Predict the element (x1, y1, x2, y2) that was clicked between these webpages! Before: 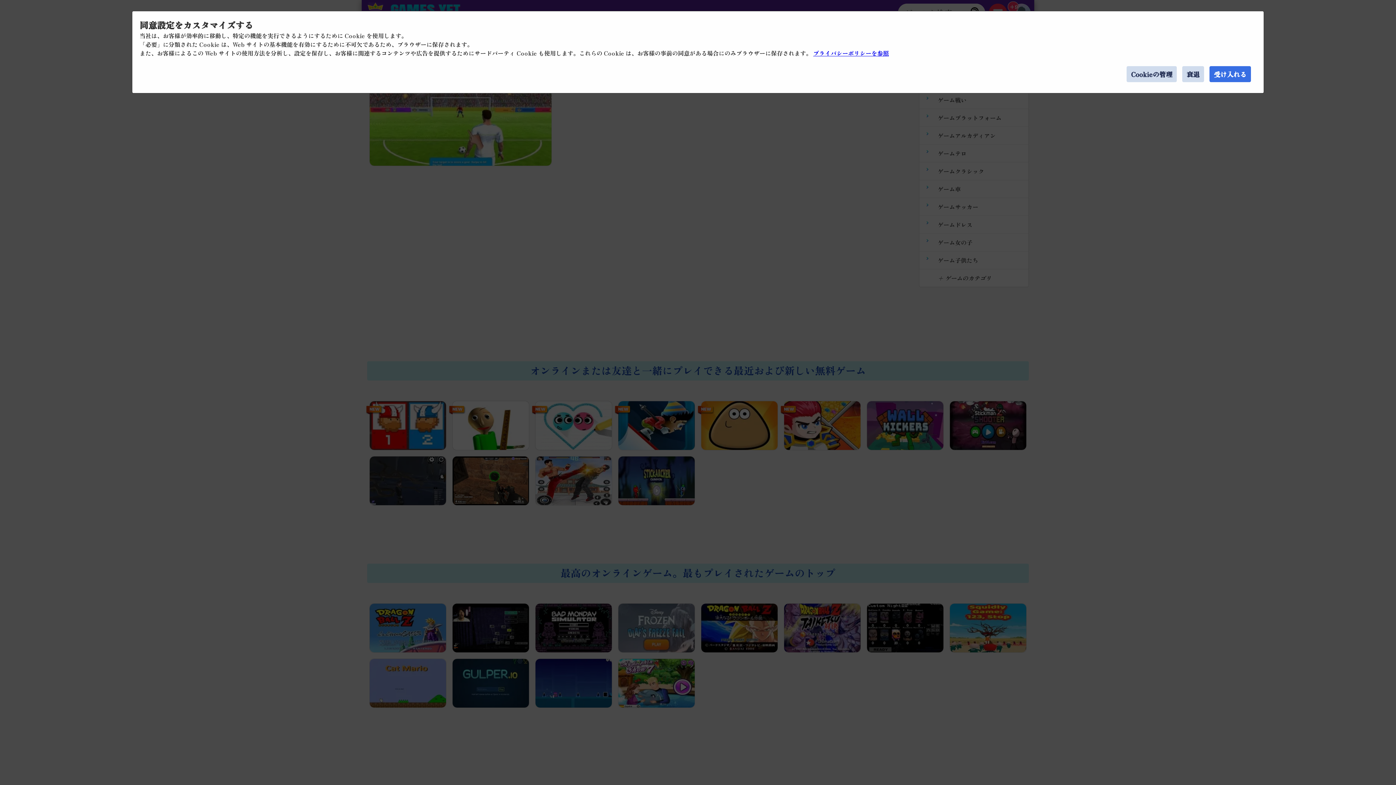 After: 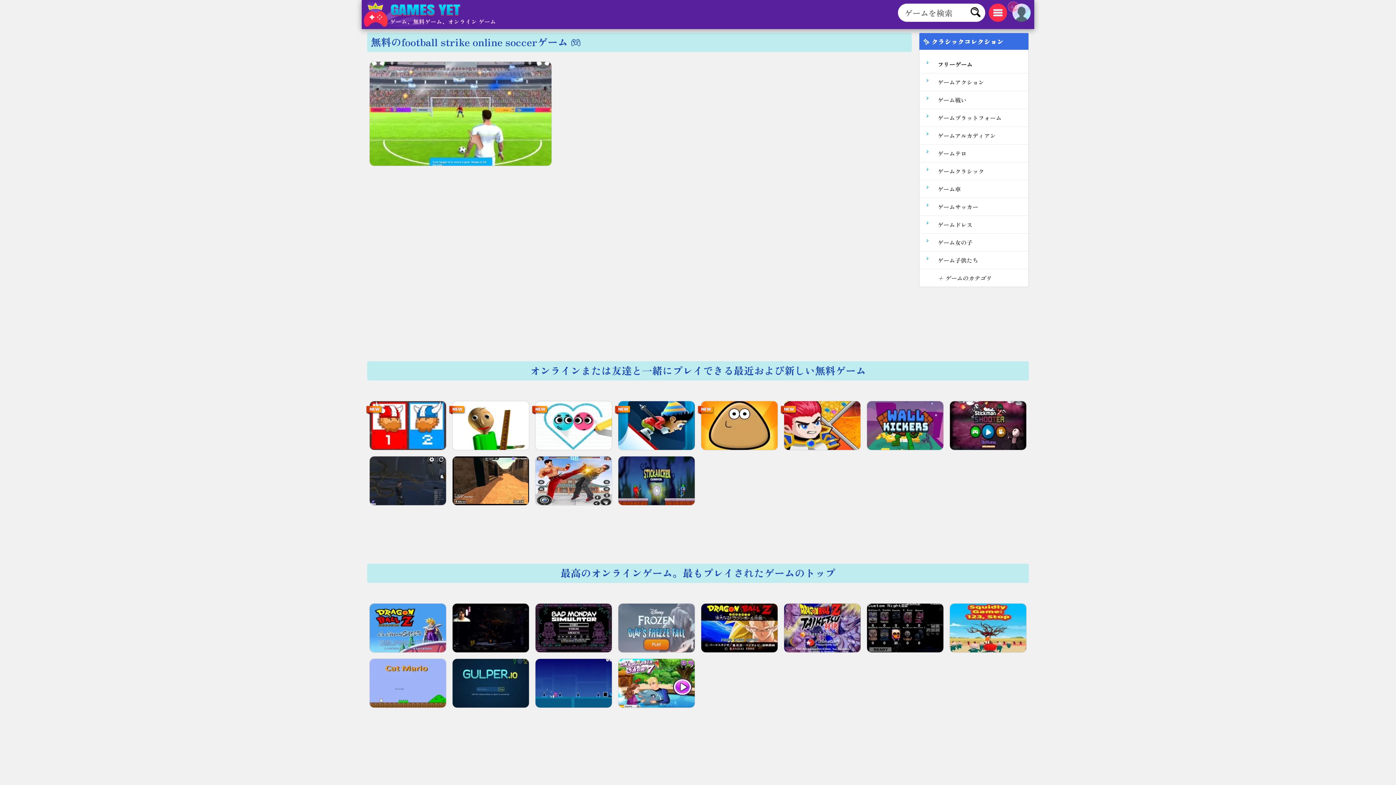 Action: label: 受け入れる bbox: (1209, 66, 1251, 82)